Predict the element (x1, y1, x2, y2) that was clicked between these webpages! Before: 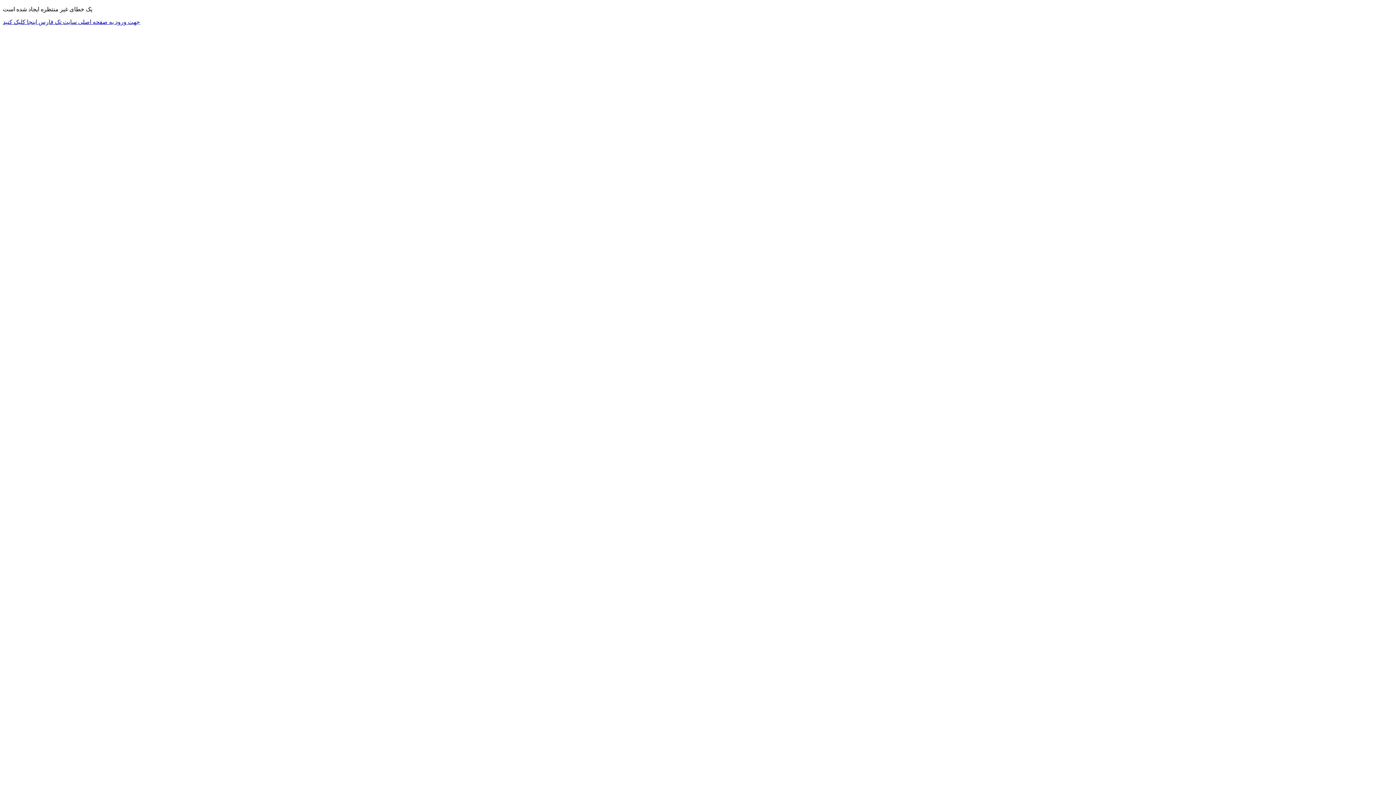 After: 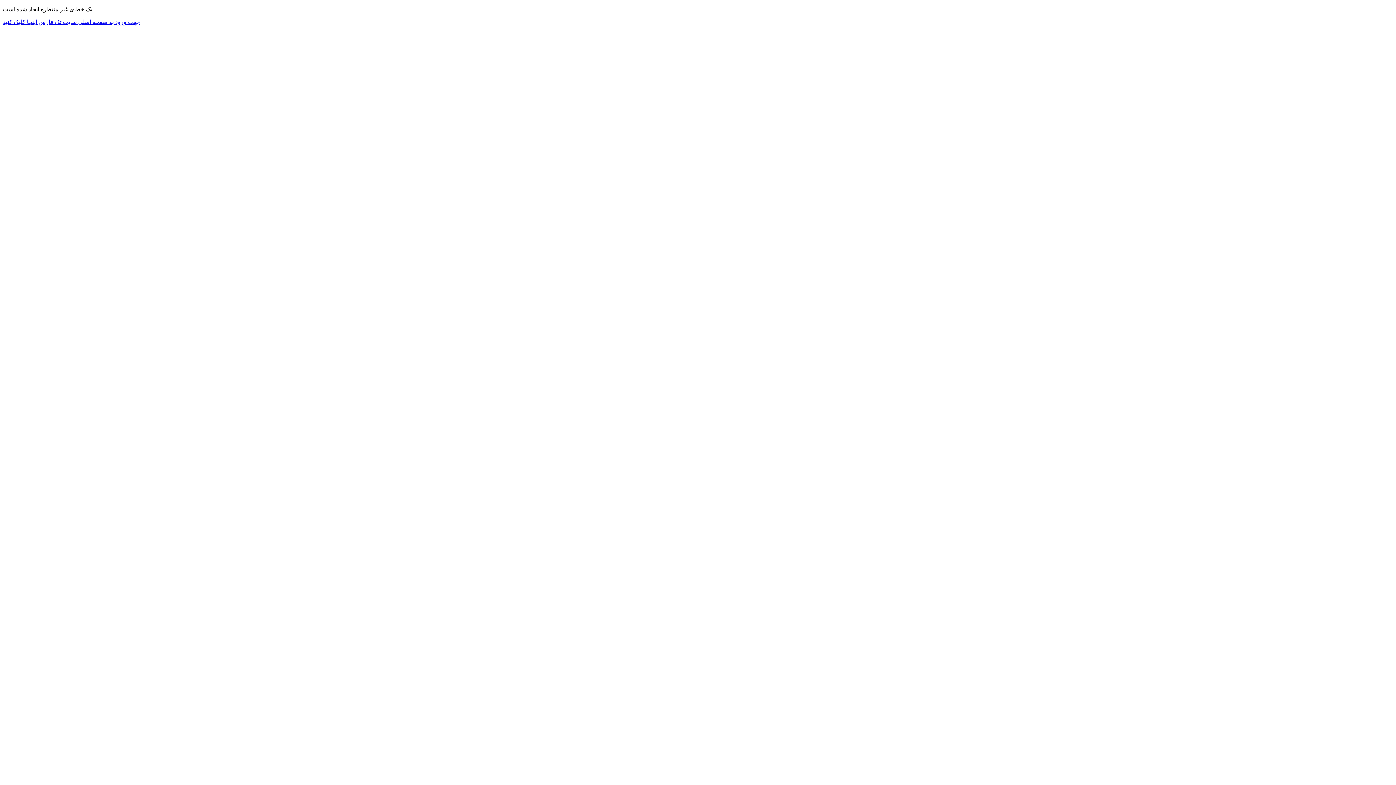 Action: label: جهت ورود به صفحه اصلی سایت تک فارس اینجا کلیک کنید bbox: (2, 18, 140, 25)